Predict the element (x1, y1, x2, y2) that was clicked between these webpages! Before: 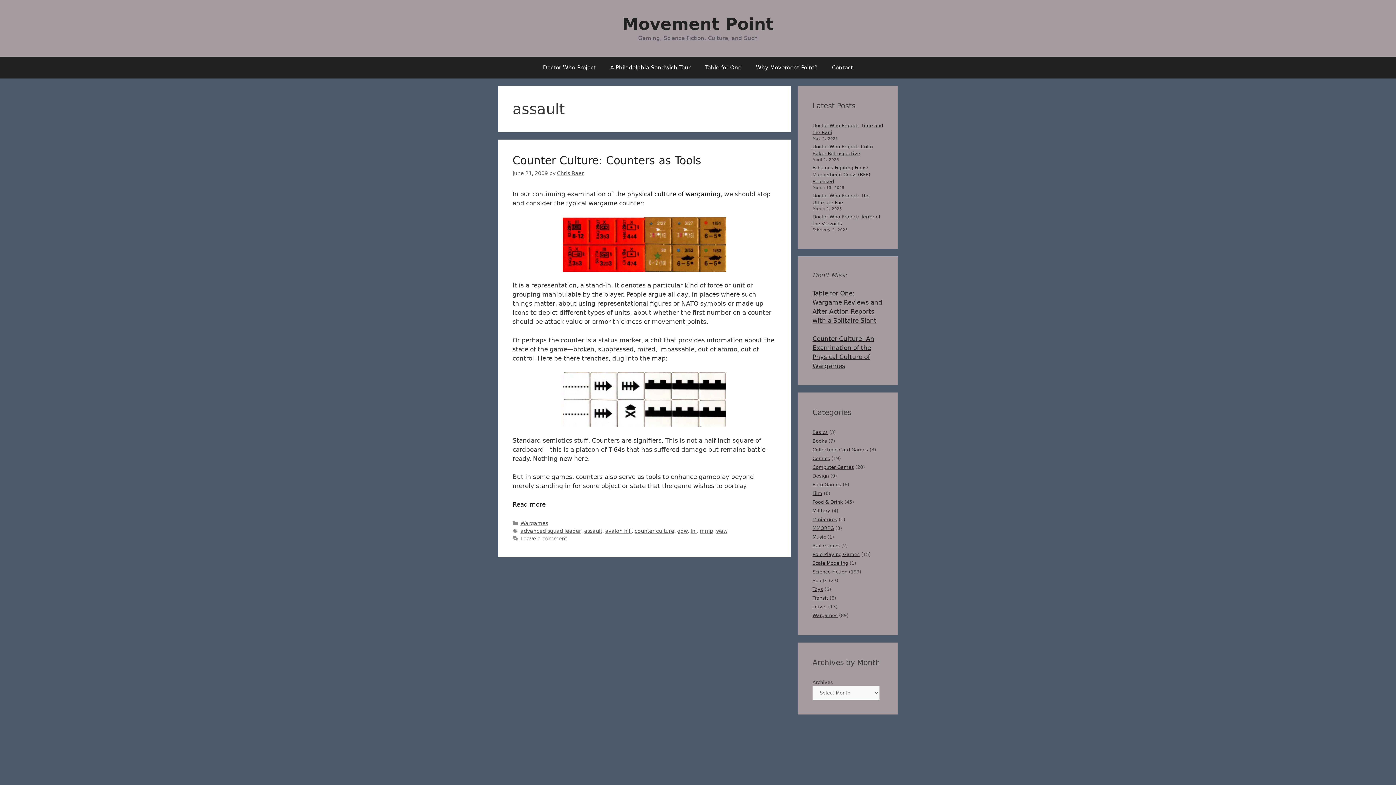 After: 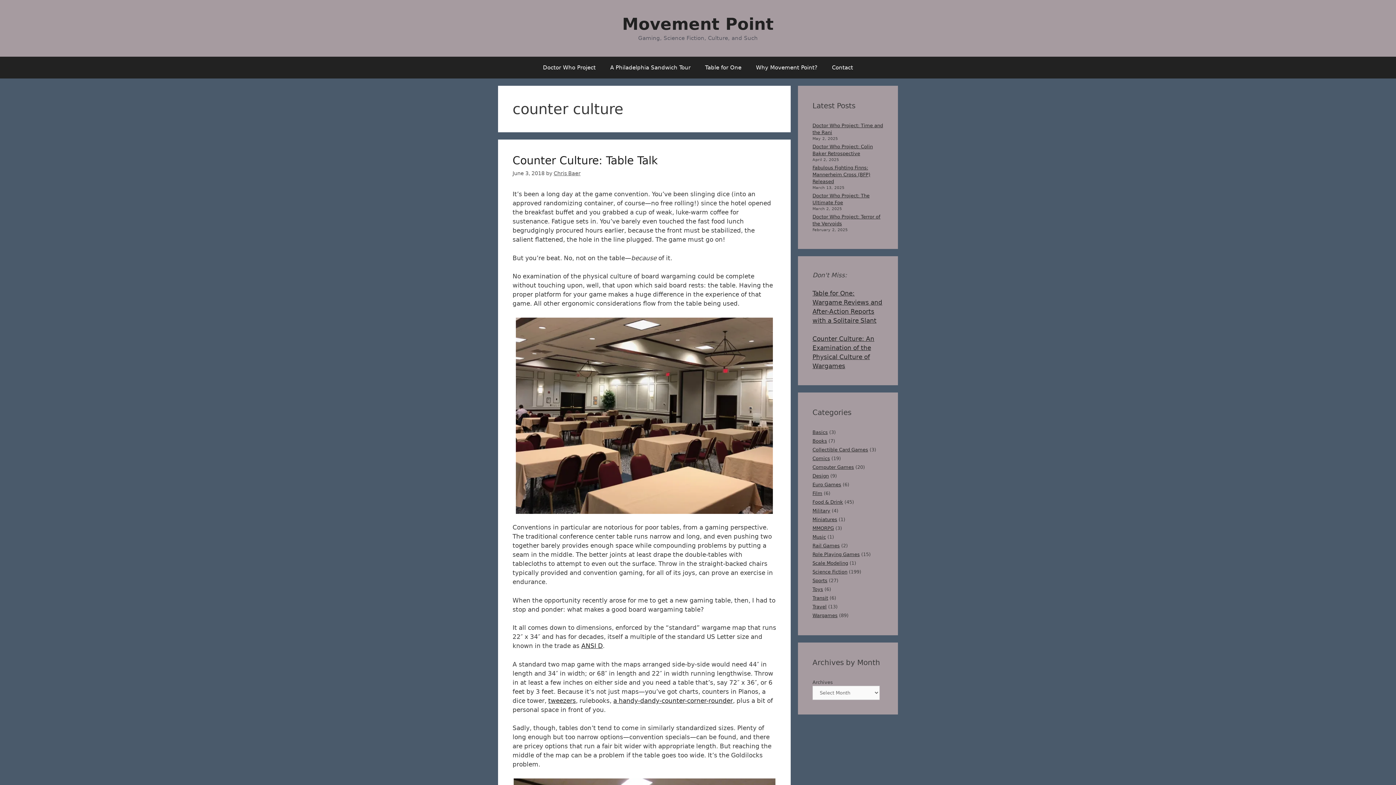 Action: label: counter culture bbox: (634, 528, 674, 534)